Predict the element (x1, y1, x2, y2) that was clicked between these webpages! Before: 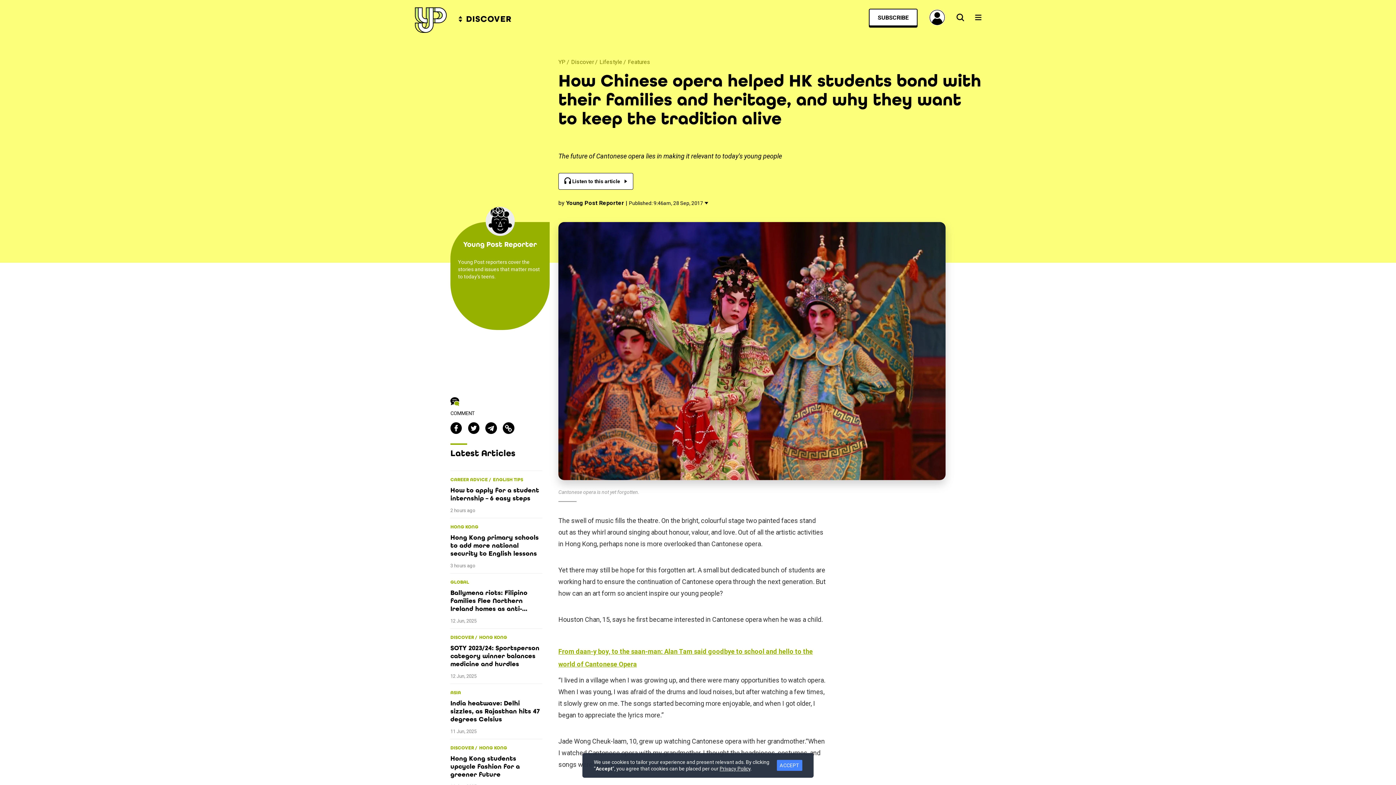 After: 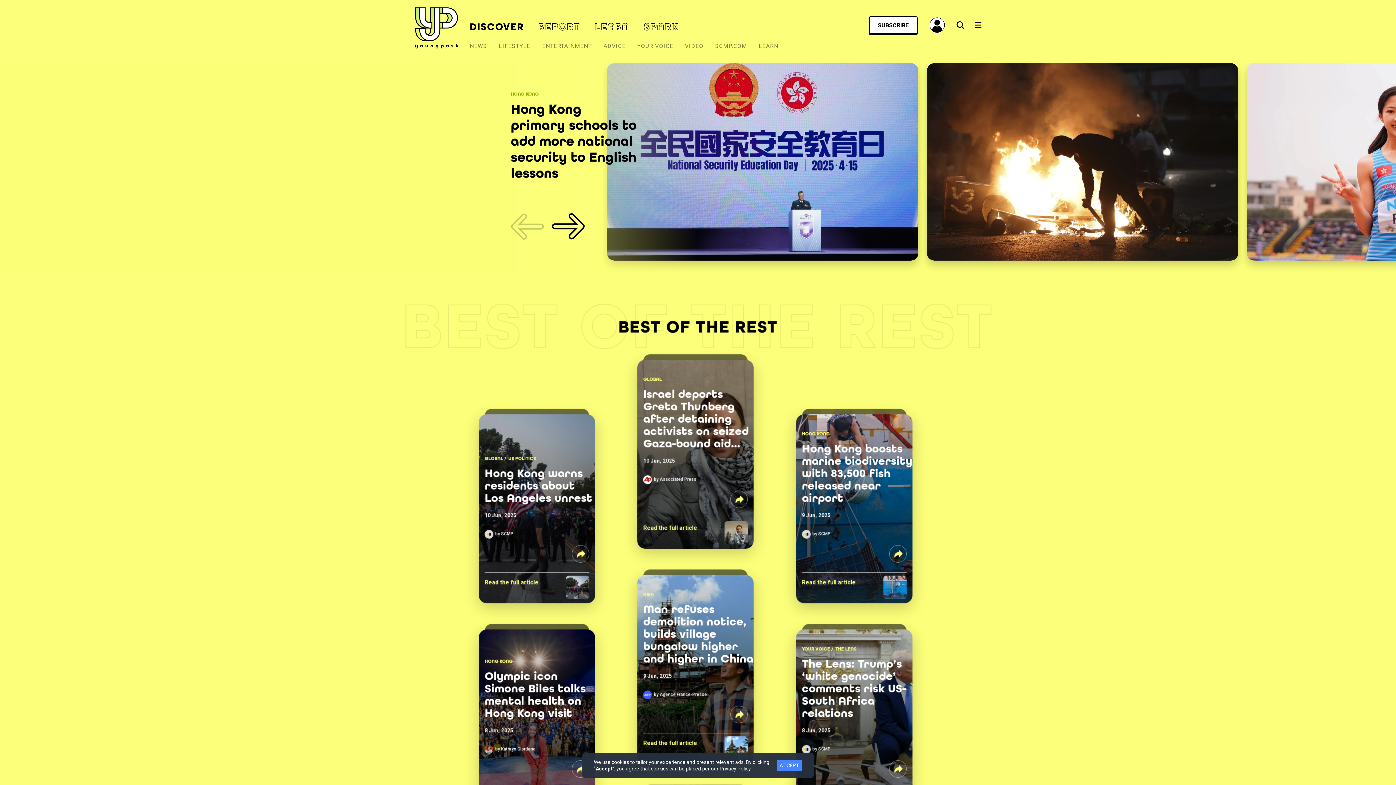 Action: label: YP bbox: (558, 58, 565, 65)